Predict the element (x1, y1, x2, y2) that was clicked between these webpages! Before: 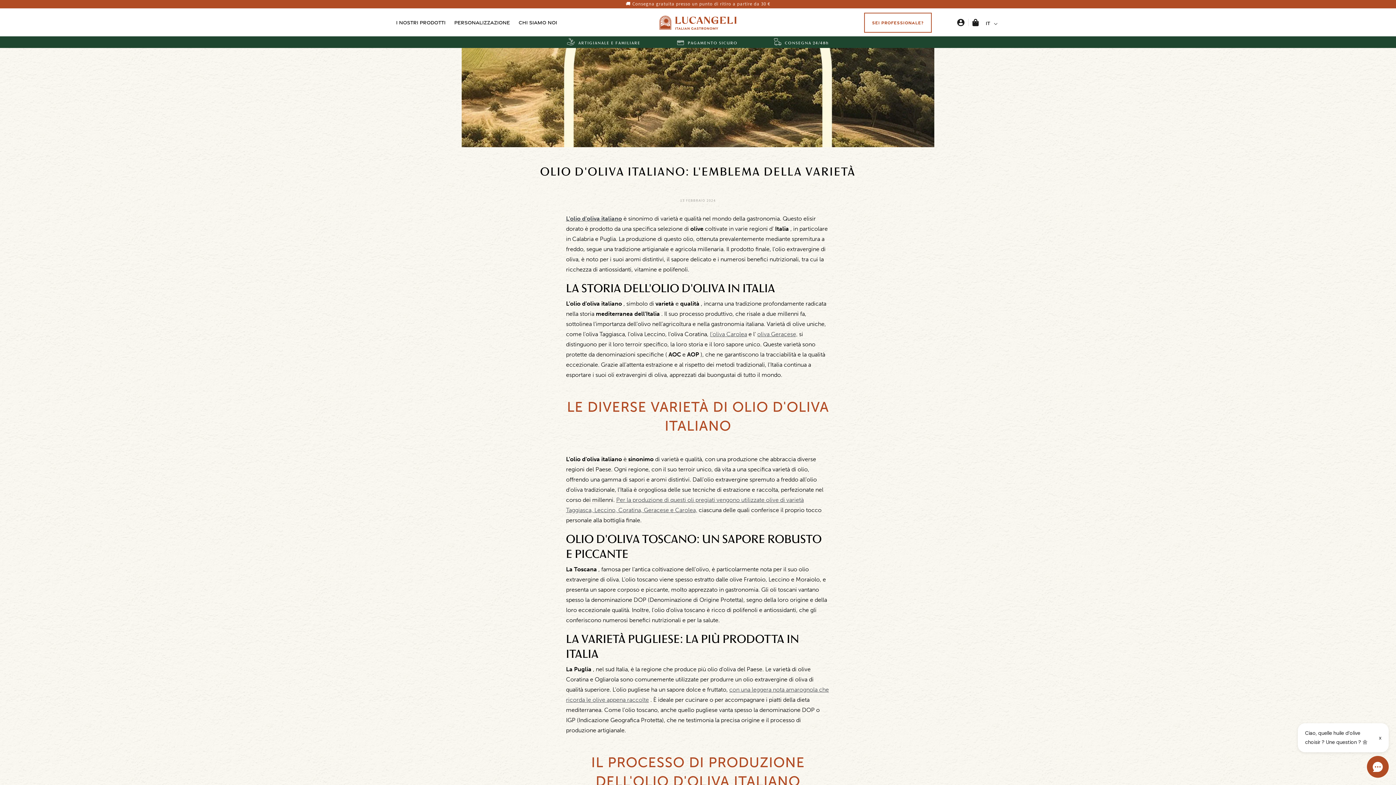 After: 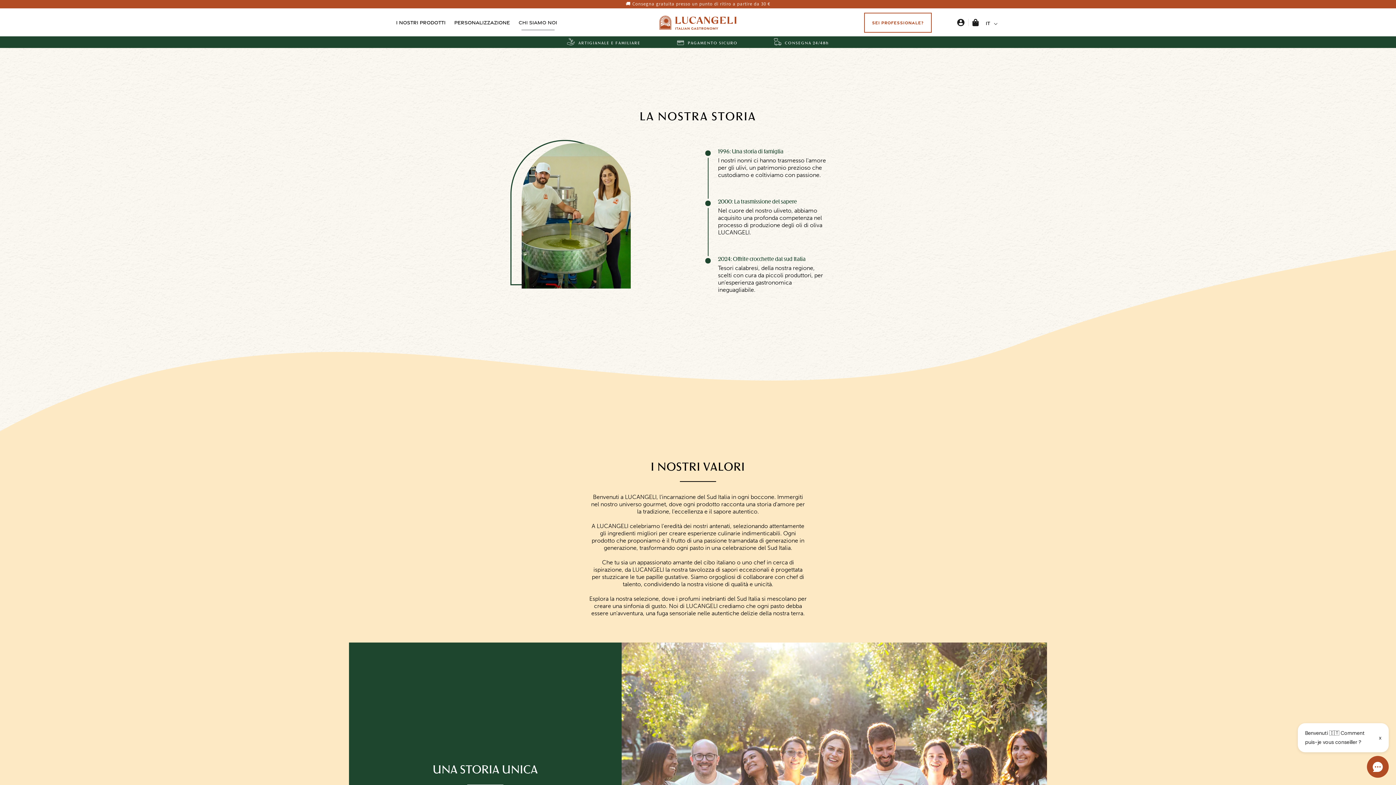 Action: label: Chi siamo noi bbox: (514, 14, 561, 30)